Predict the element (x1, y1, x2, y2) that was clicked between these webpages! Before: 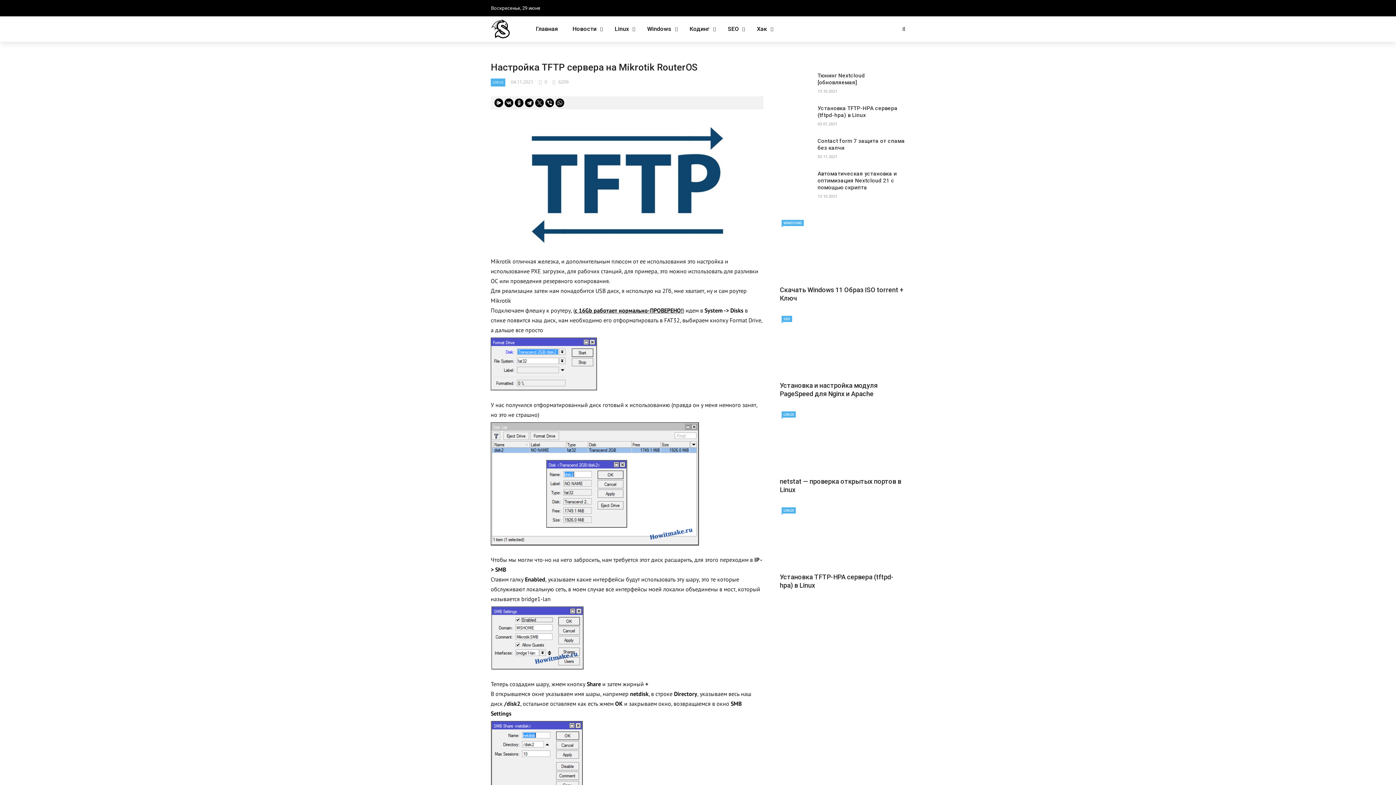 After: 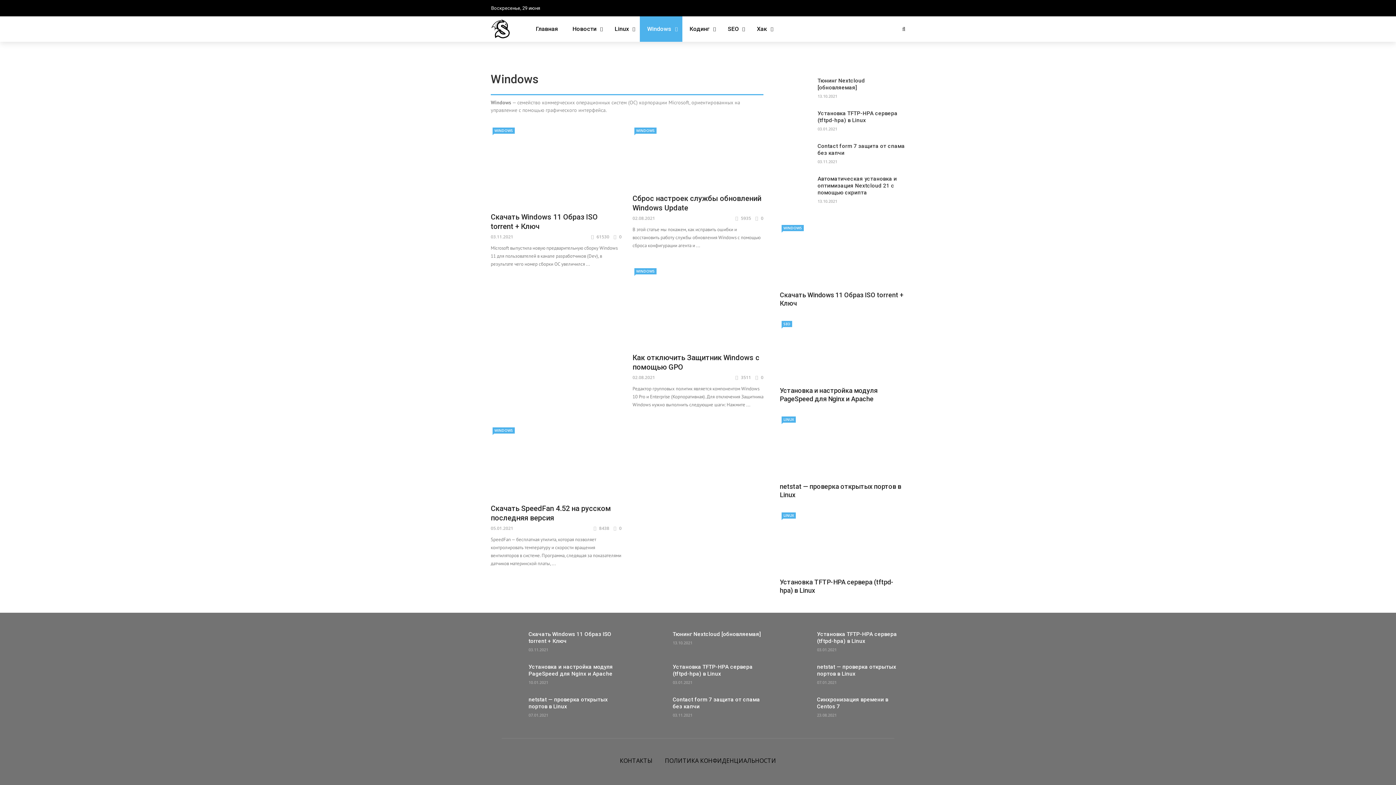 Action: label: WINDOWS bbox: (781, 220, 804, 226)